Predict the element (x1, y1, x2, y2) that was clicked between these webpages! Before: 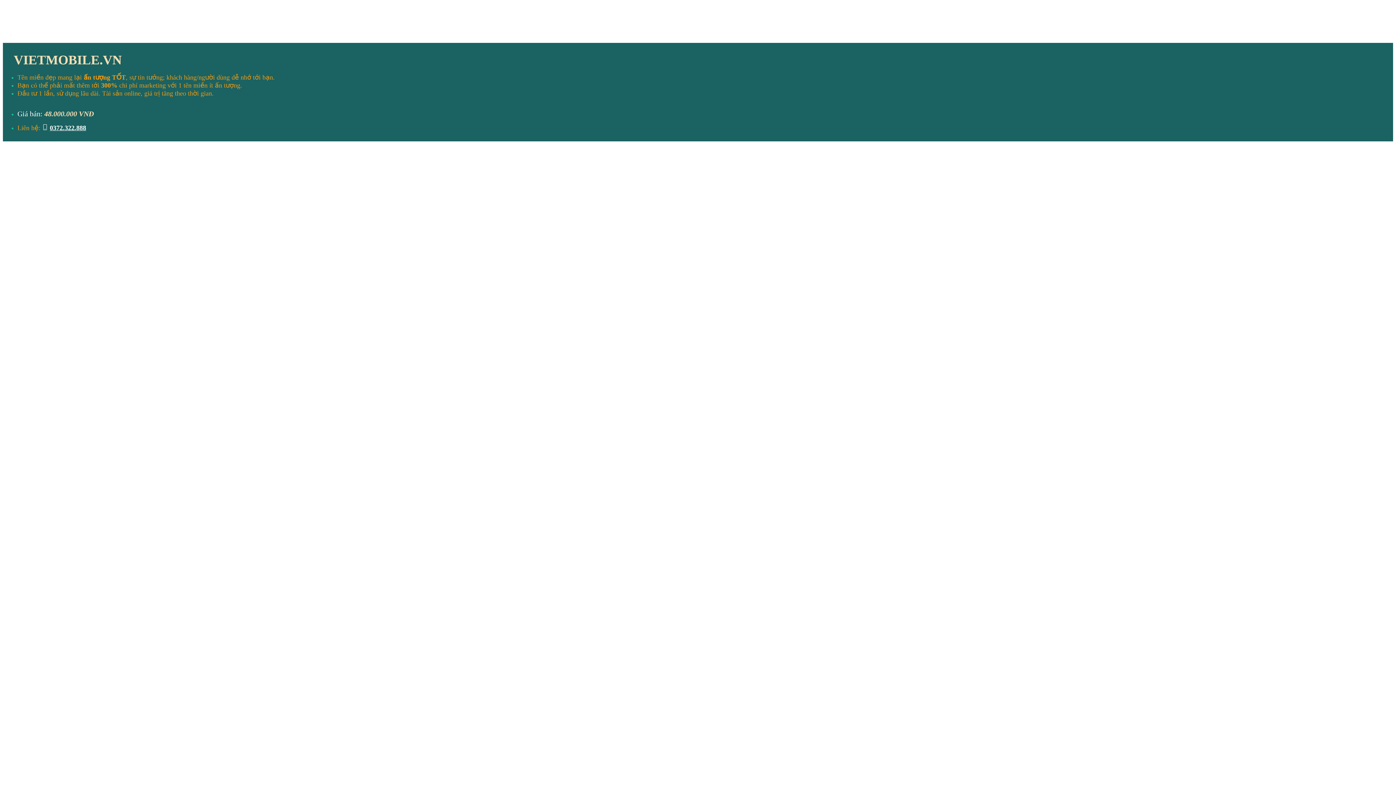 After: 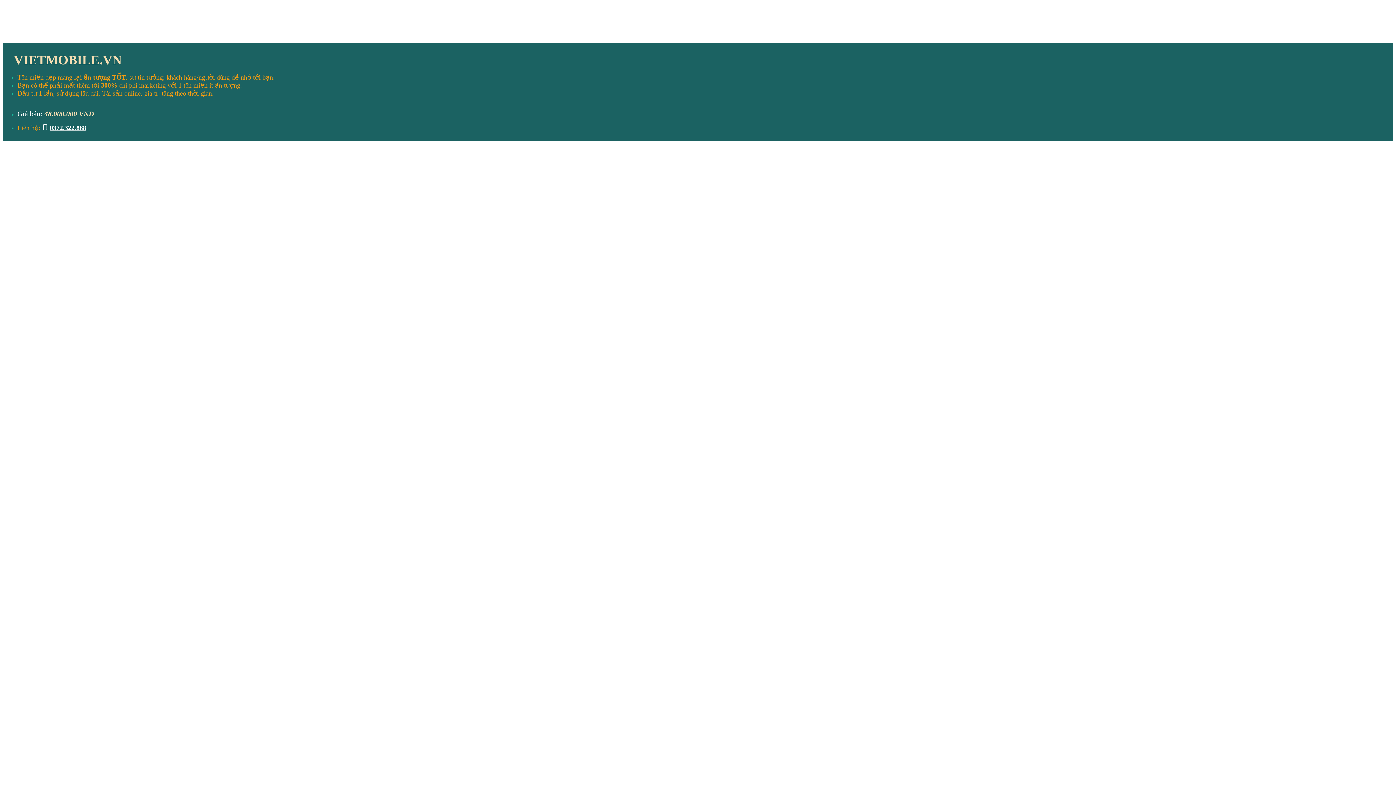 Action: label: 0372.322.888 bbox: (49, 124, 86, 131)